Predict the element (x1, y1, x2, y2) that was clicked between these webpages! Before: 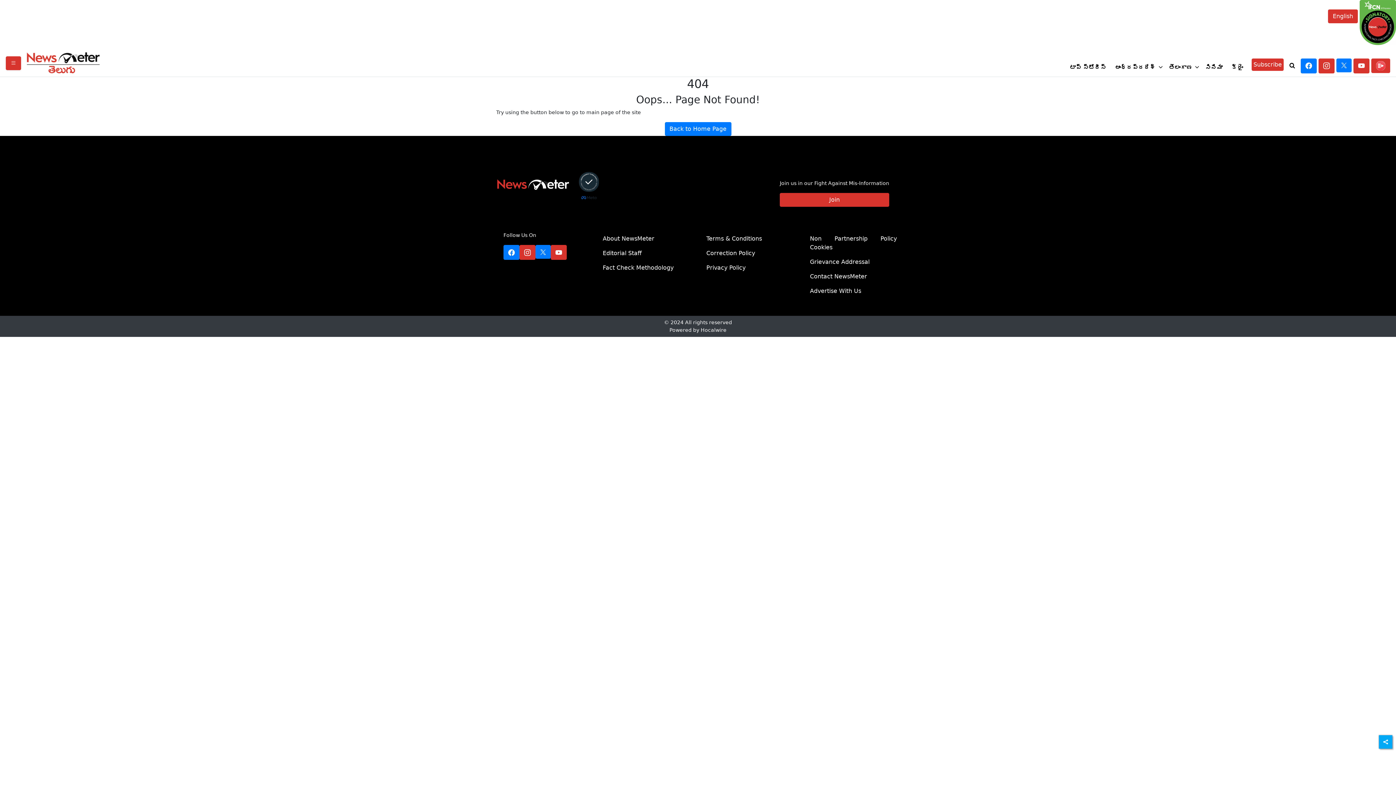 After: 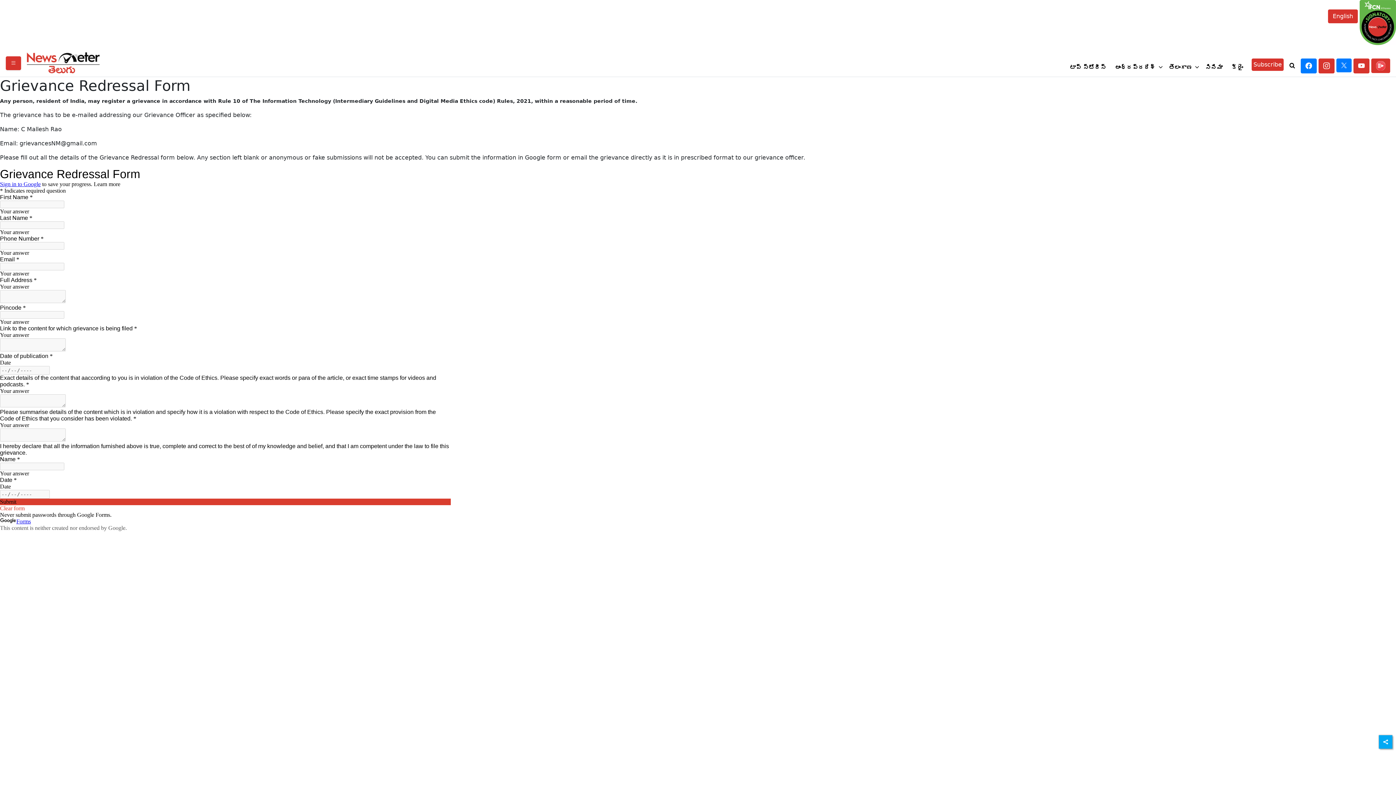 Action: bbox: (807, 255, 900, 269) label: Grievance Addressal